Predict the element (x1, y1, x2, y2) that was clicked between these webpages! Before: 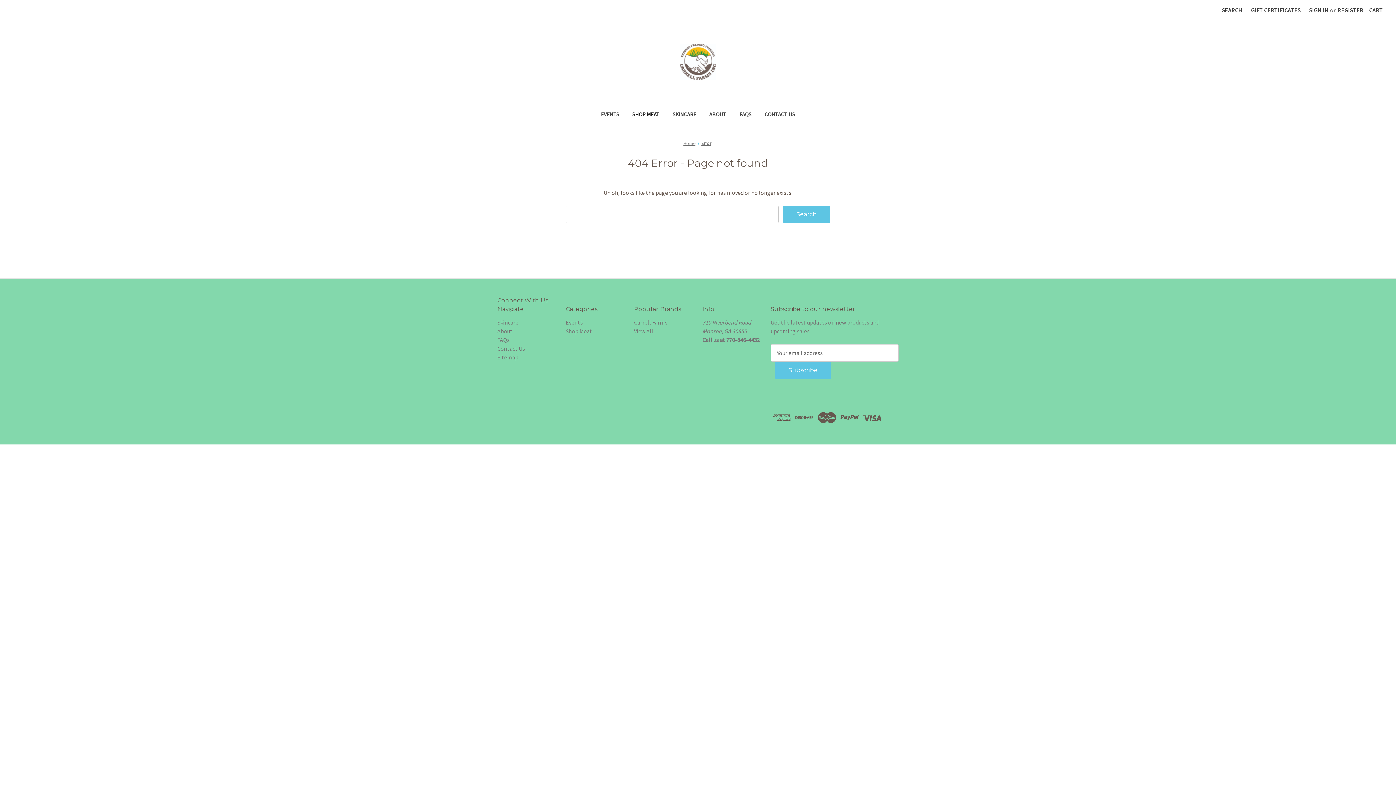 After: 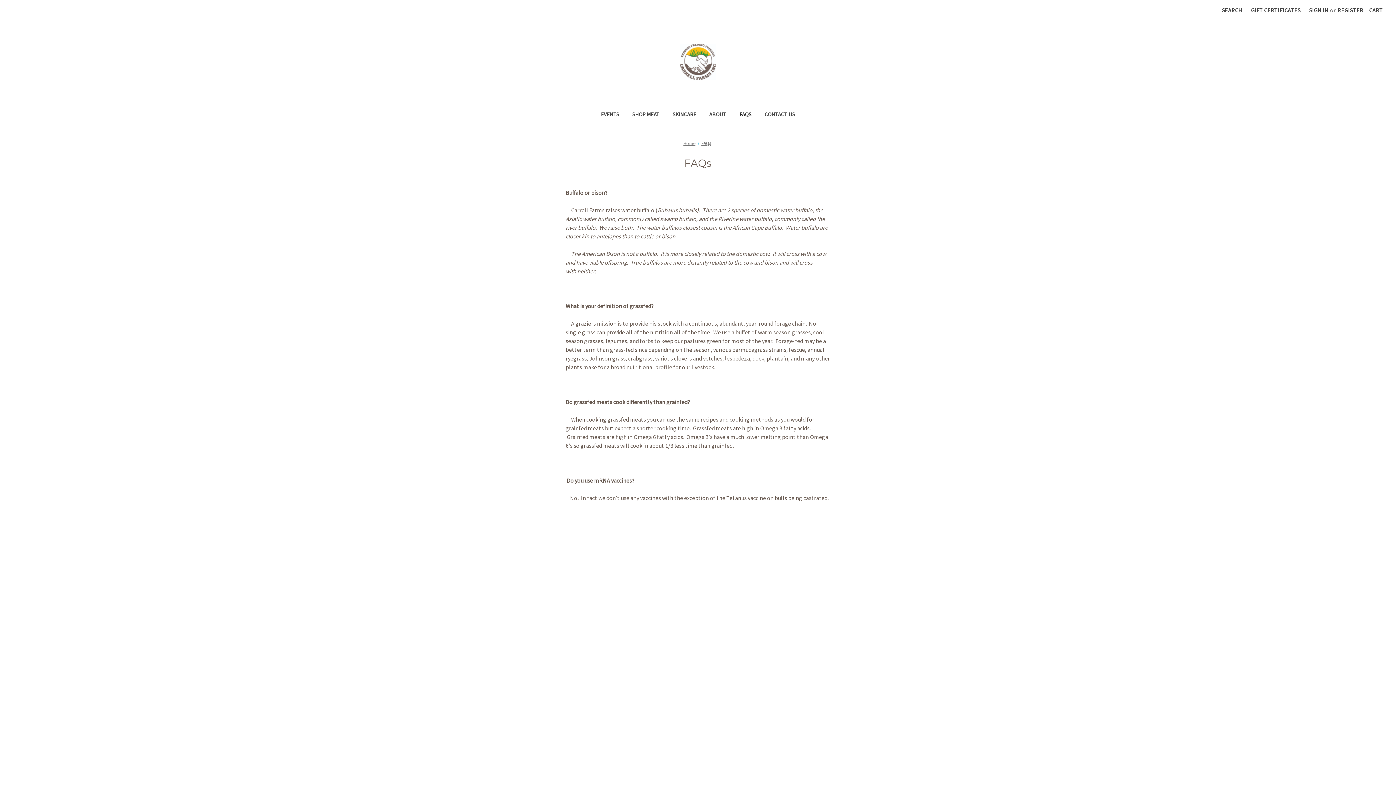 Action: bbox: (497, 336, 509, 343) label: FAQs